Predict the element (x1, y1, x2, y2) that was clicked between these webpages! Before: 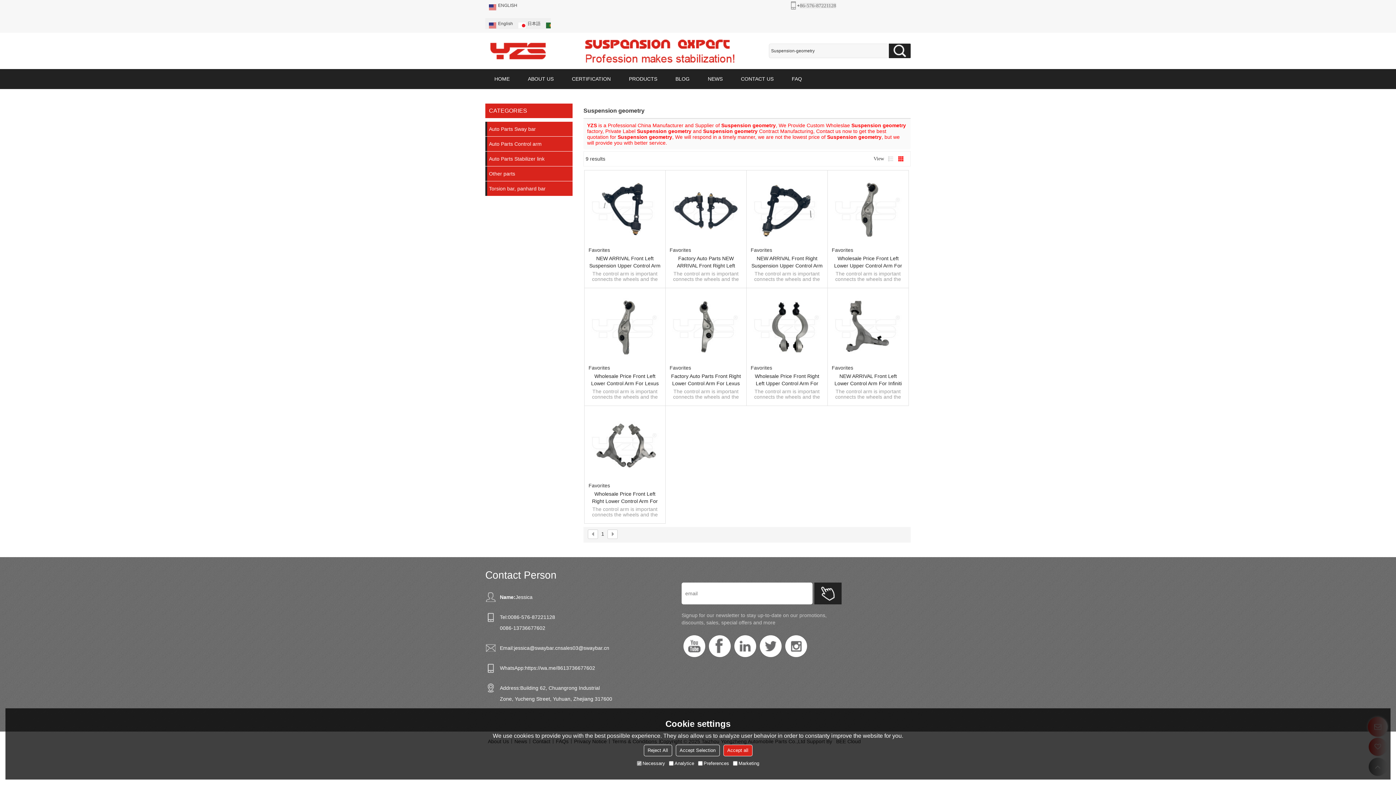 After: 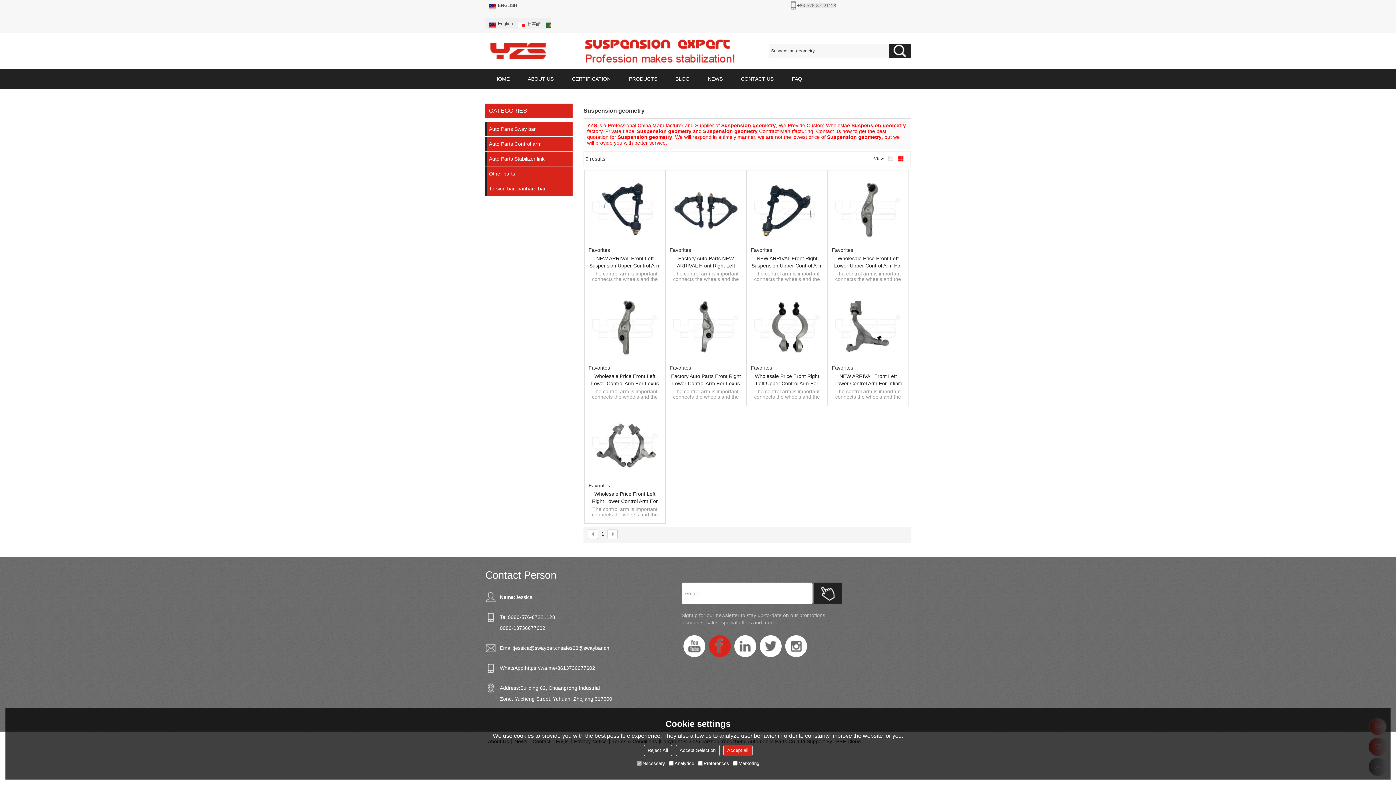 Action: bbox: (709, 635, 730, 657)